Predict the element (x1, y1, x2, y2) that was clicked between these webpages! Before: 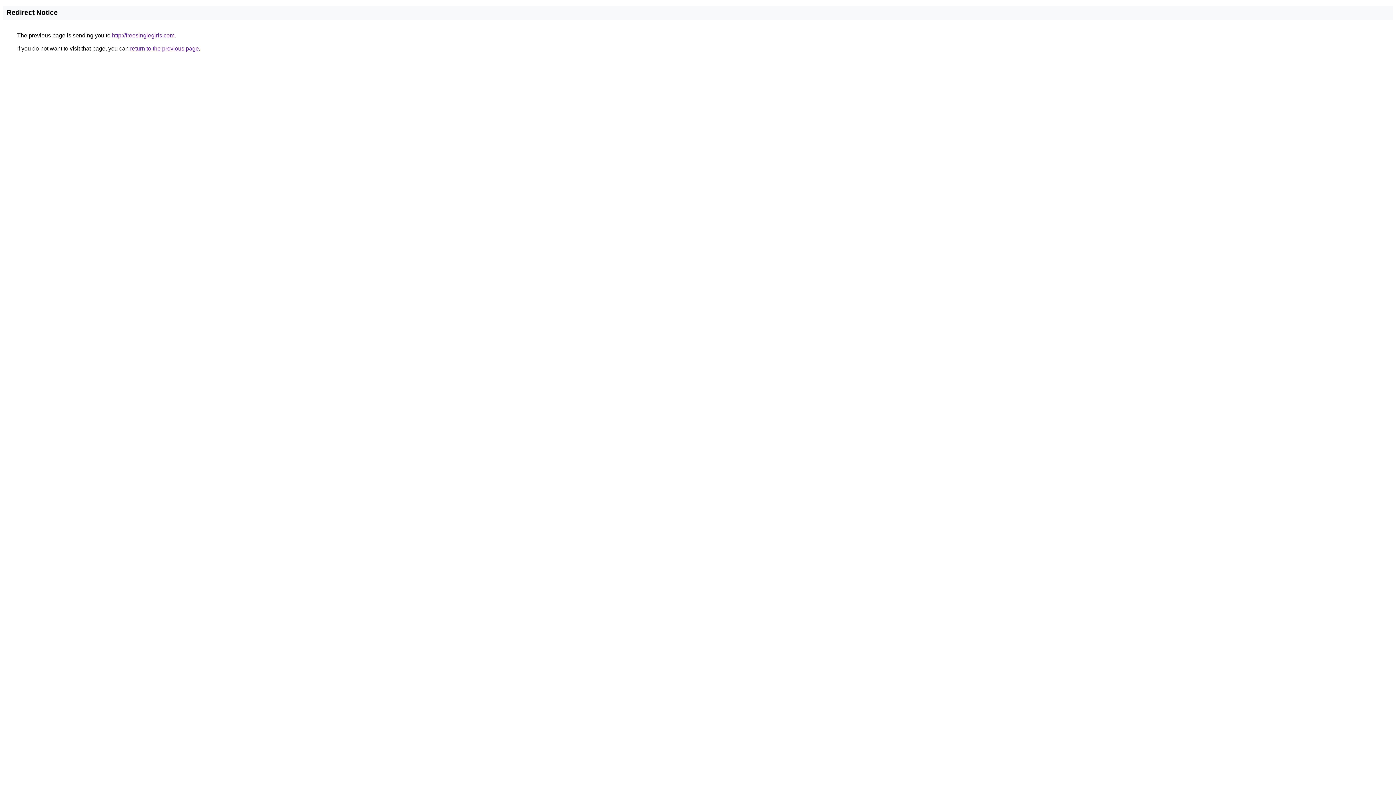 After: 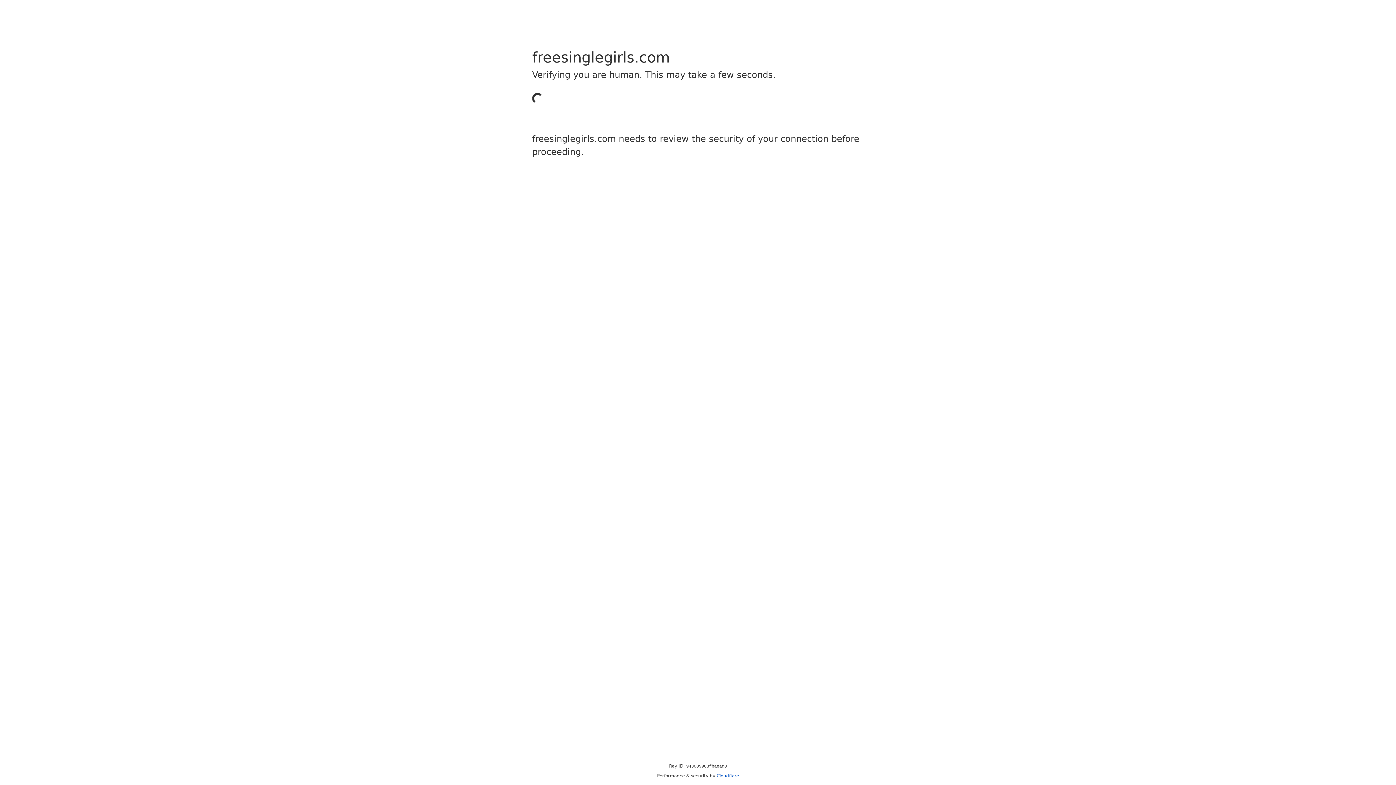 Action: label: http://freesinglegirls.com bbox: (112, 32, 174, 38)